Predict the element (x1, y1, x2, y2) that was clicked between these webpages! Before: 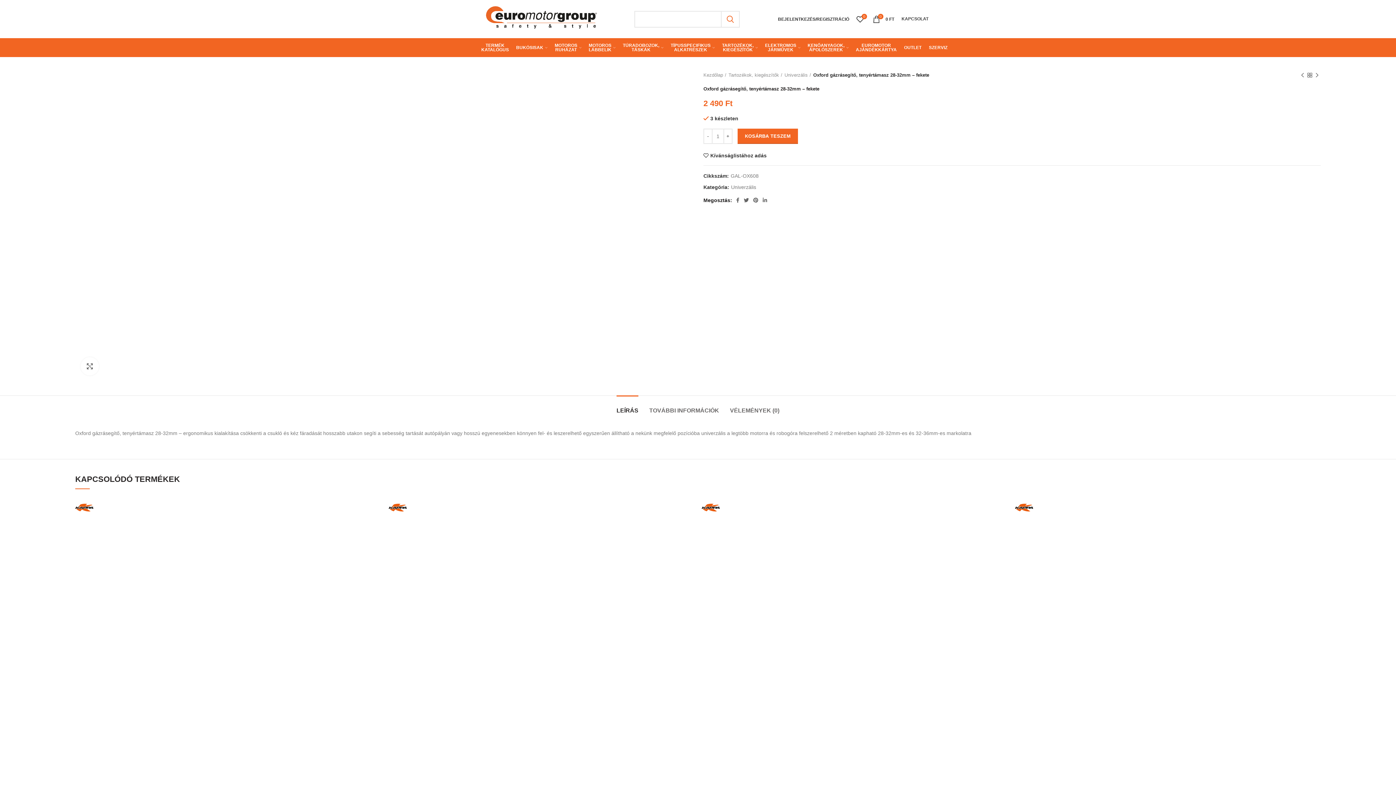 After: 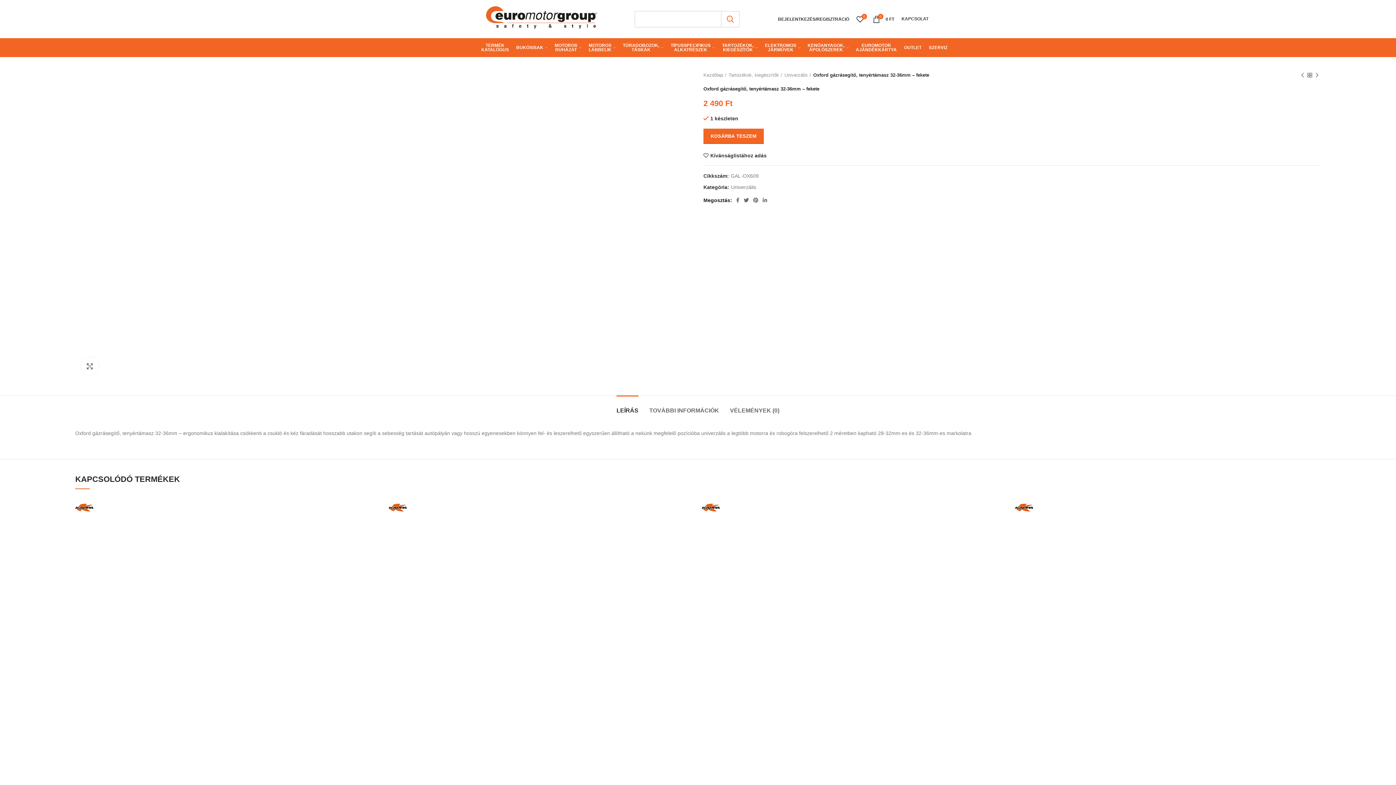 Action: label: Next product bbox: (1313, 71, 1321, 78)